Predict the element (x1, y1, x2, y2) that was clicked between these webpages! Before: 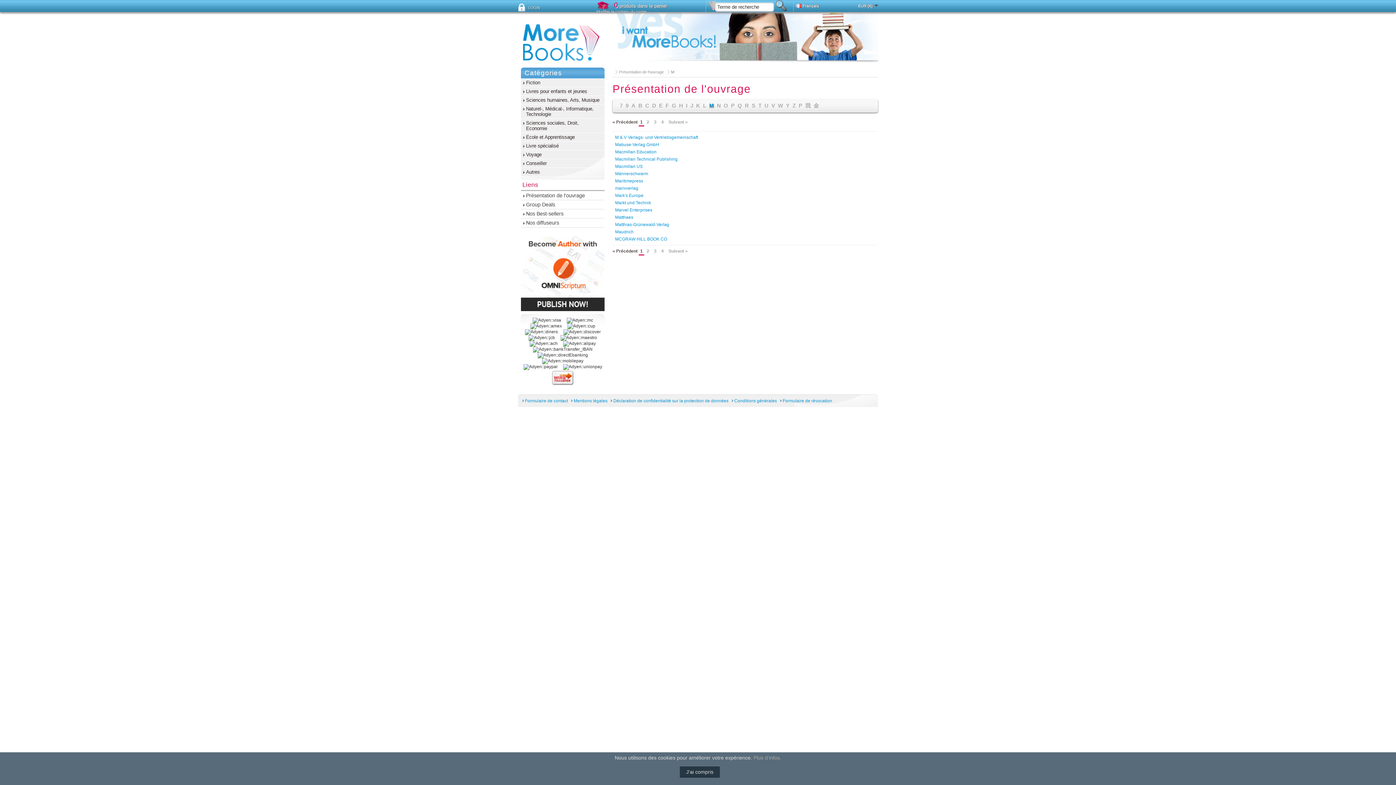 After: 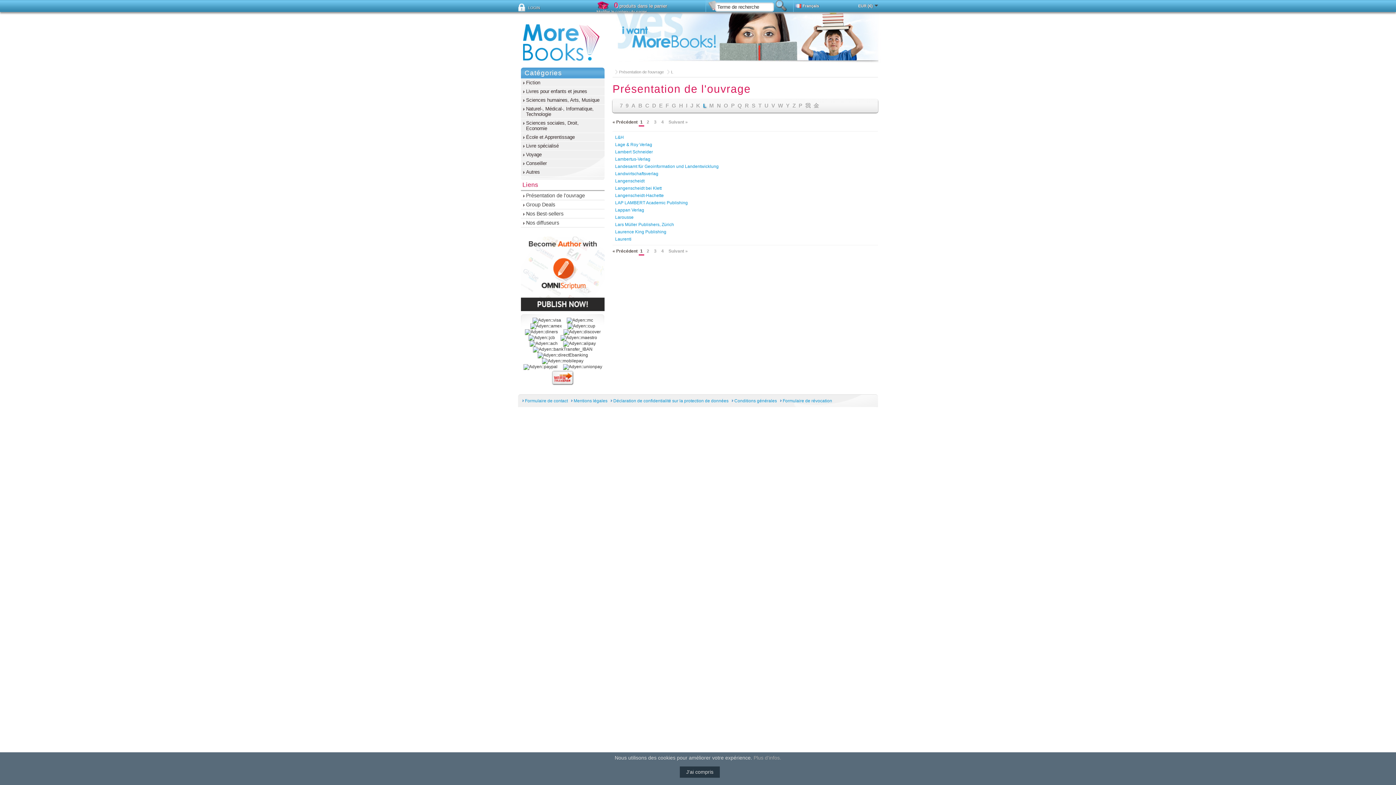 Action: bbox: (702, 101, 707, 109) label: L